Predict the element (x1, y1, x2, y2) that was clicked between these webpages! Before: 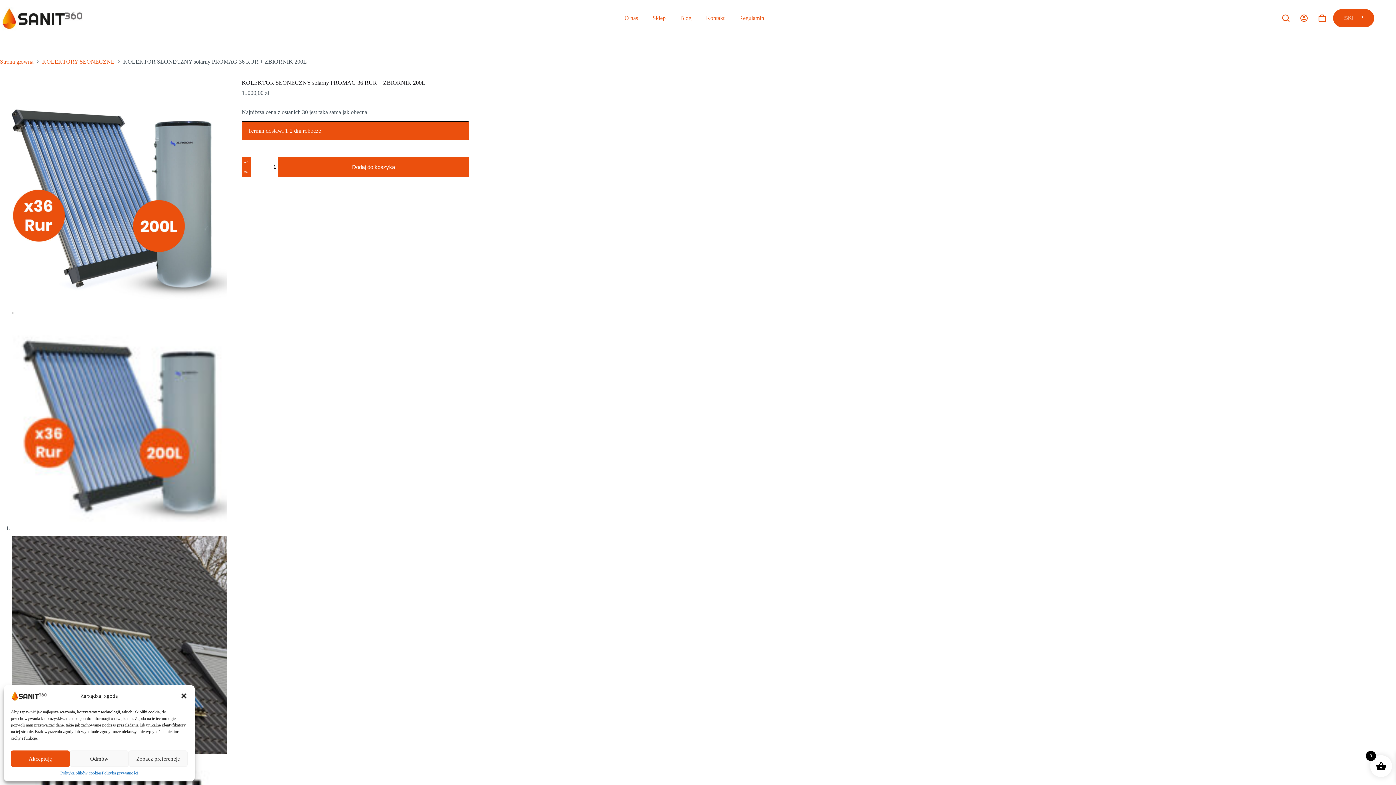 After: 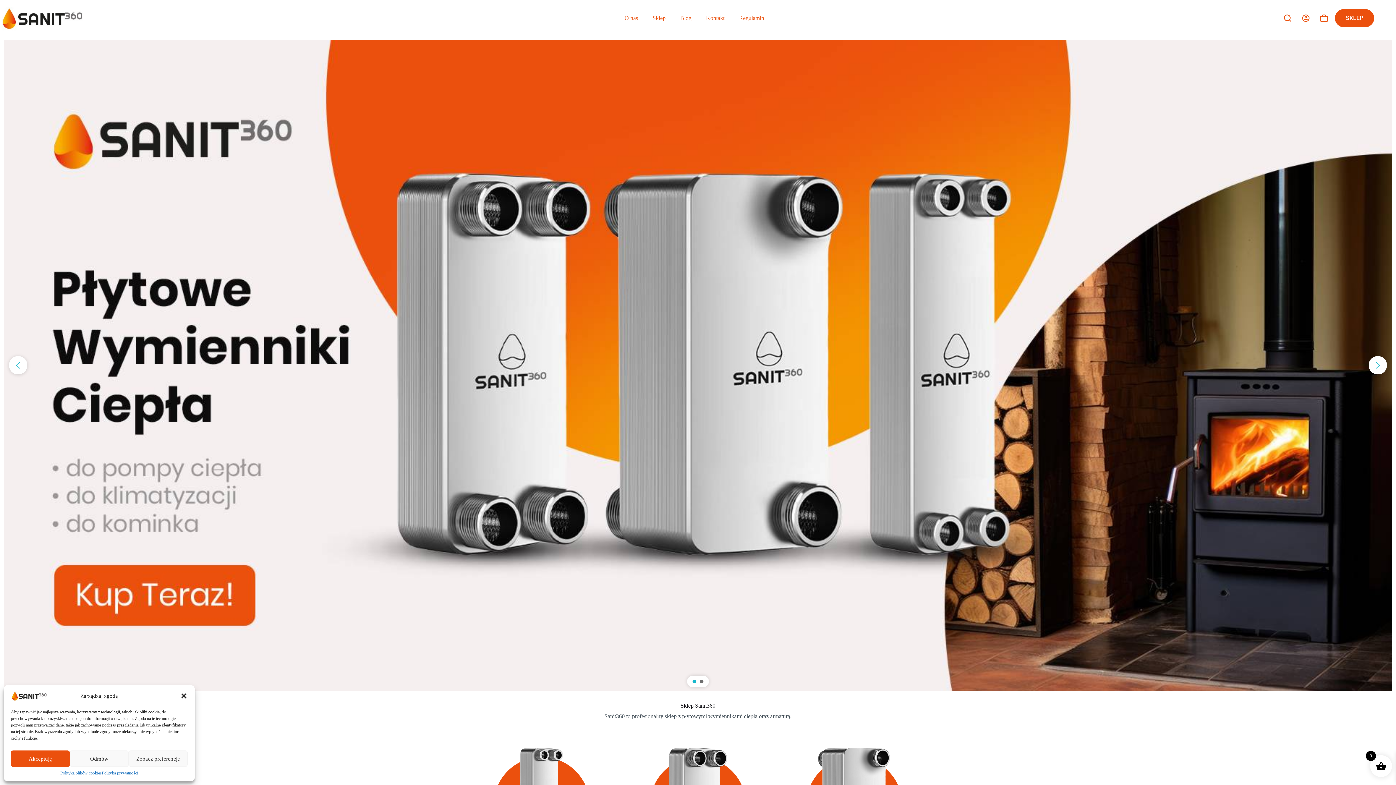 Action: bbox: (10, 692, 47, 698)